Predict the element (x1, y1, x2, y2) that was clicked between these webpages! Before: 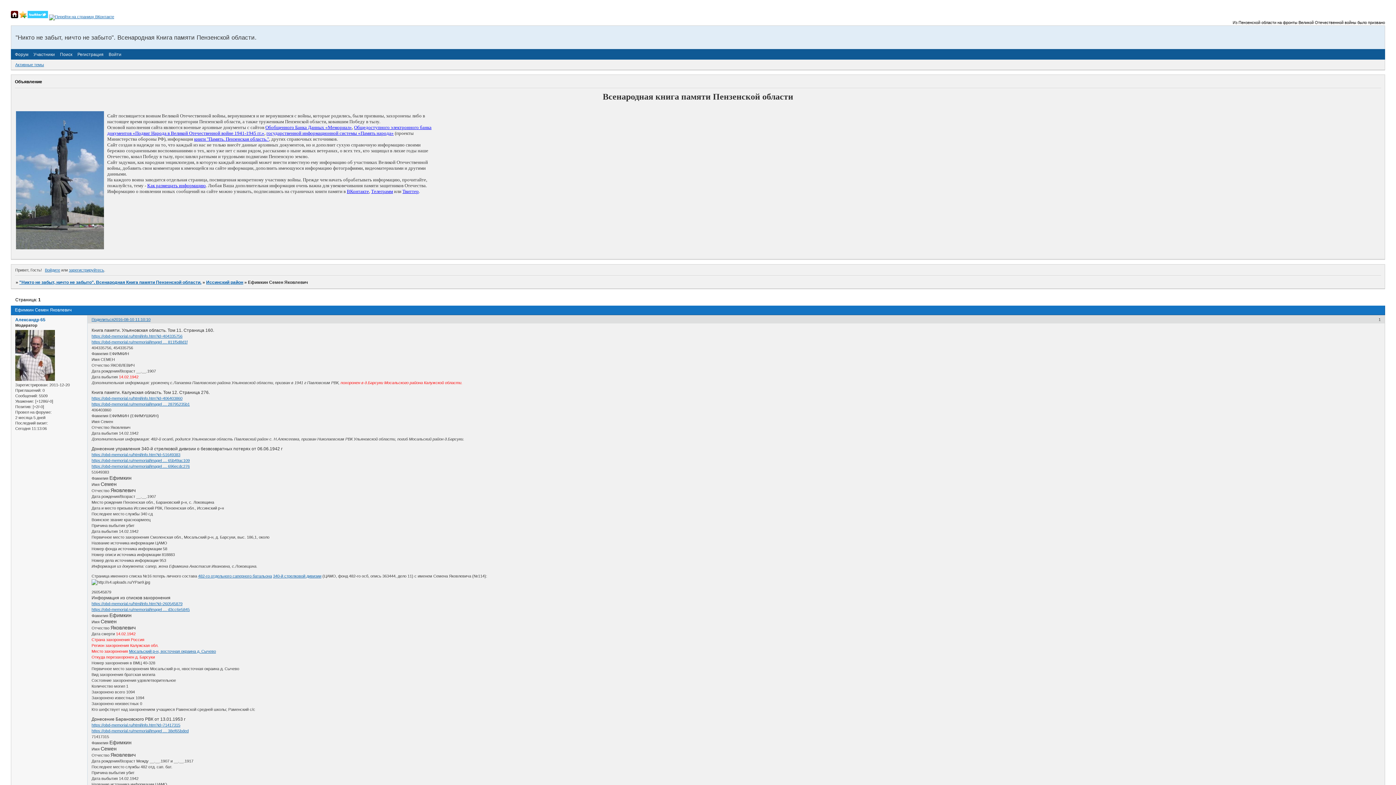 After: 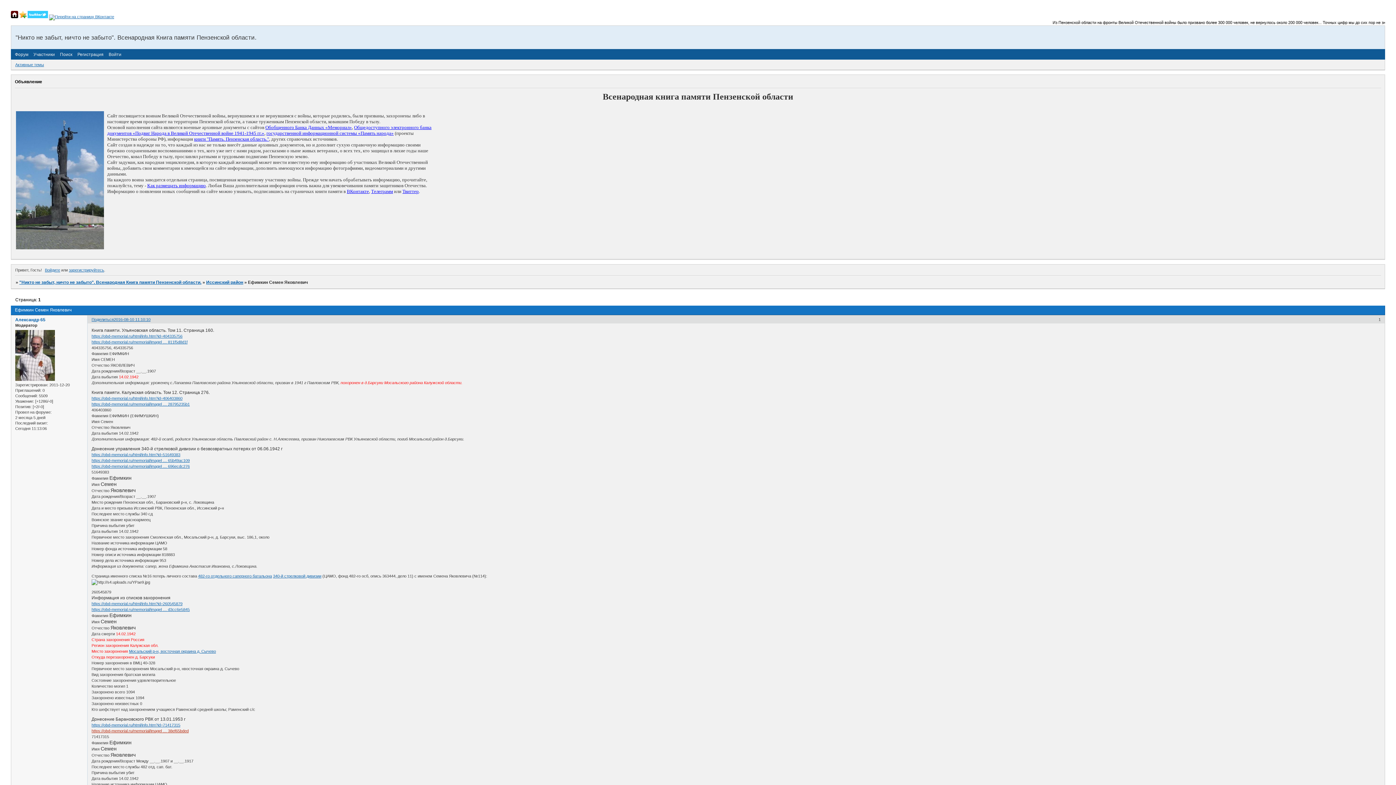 Action: bbox: (91, 729, 188, 733) label: https://obd-memorial.ru/memorial/imagel … 38ef65bded